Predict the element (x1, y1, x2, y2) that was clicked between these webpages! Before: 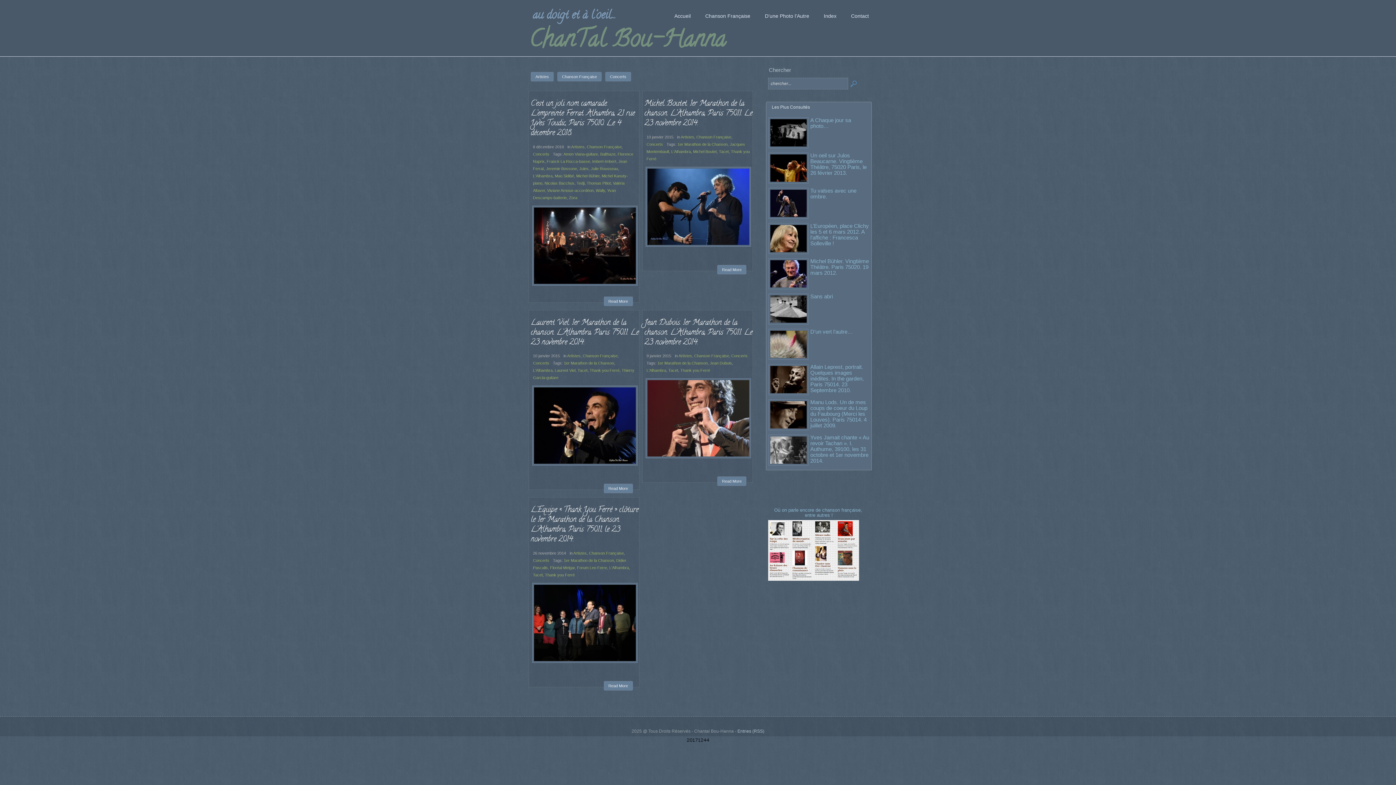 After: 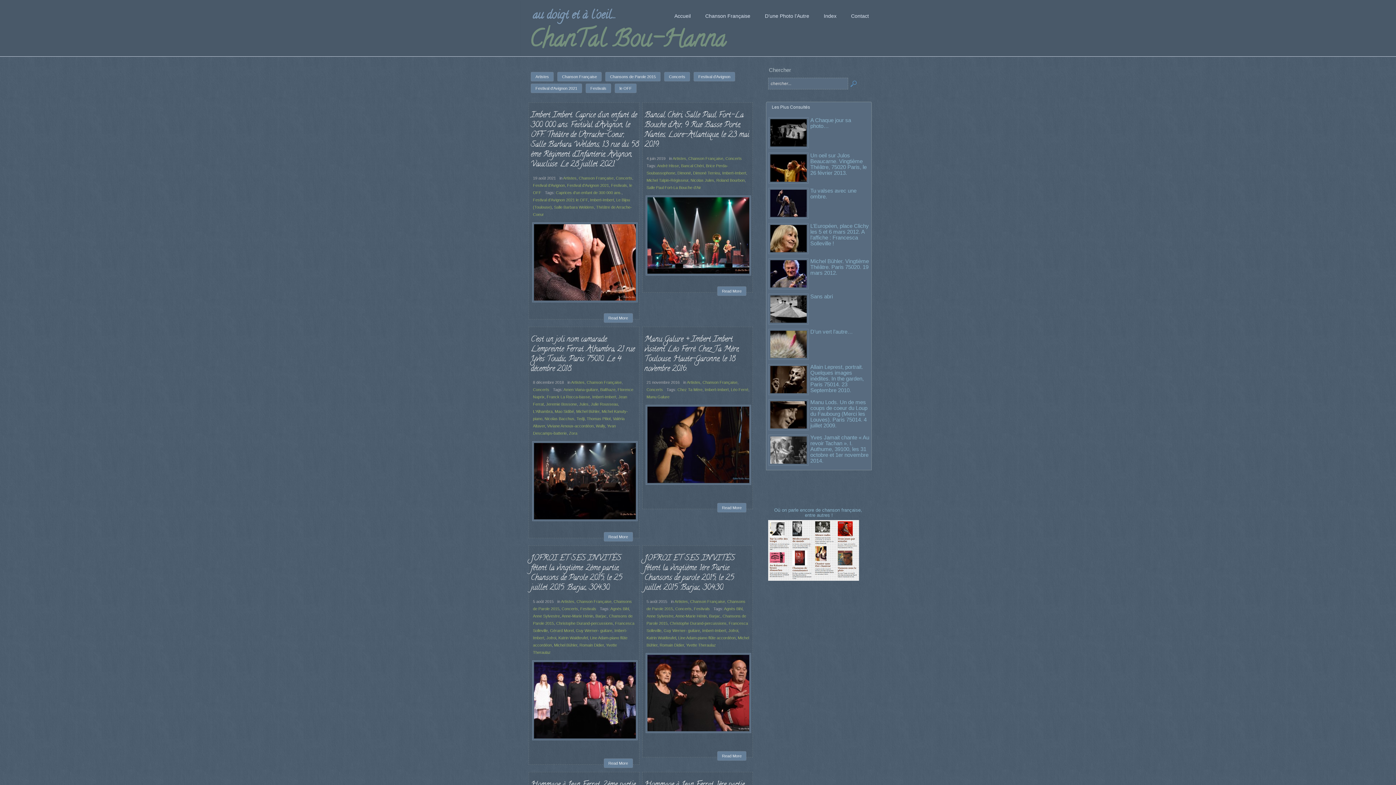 Action: bbox: (592, 159, 616, 163) label: Imbert-Imbert